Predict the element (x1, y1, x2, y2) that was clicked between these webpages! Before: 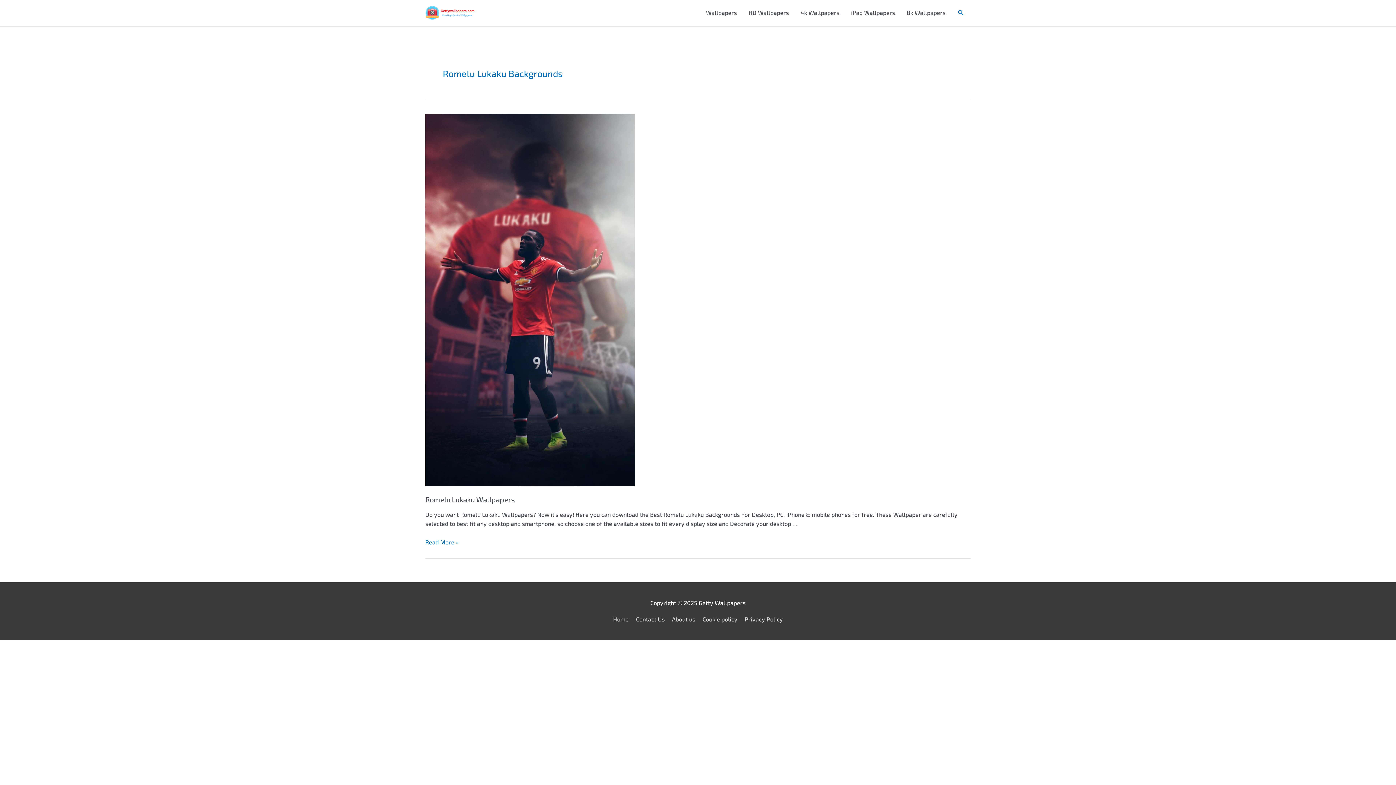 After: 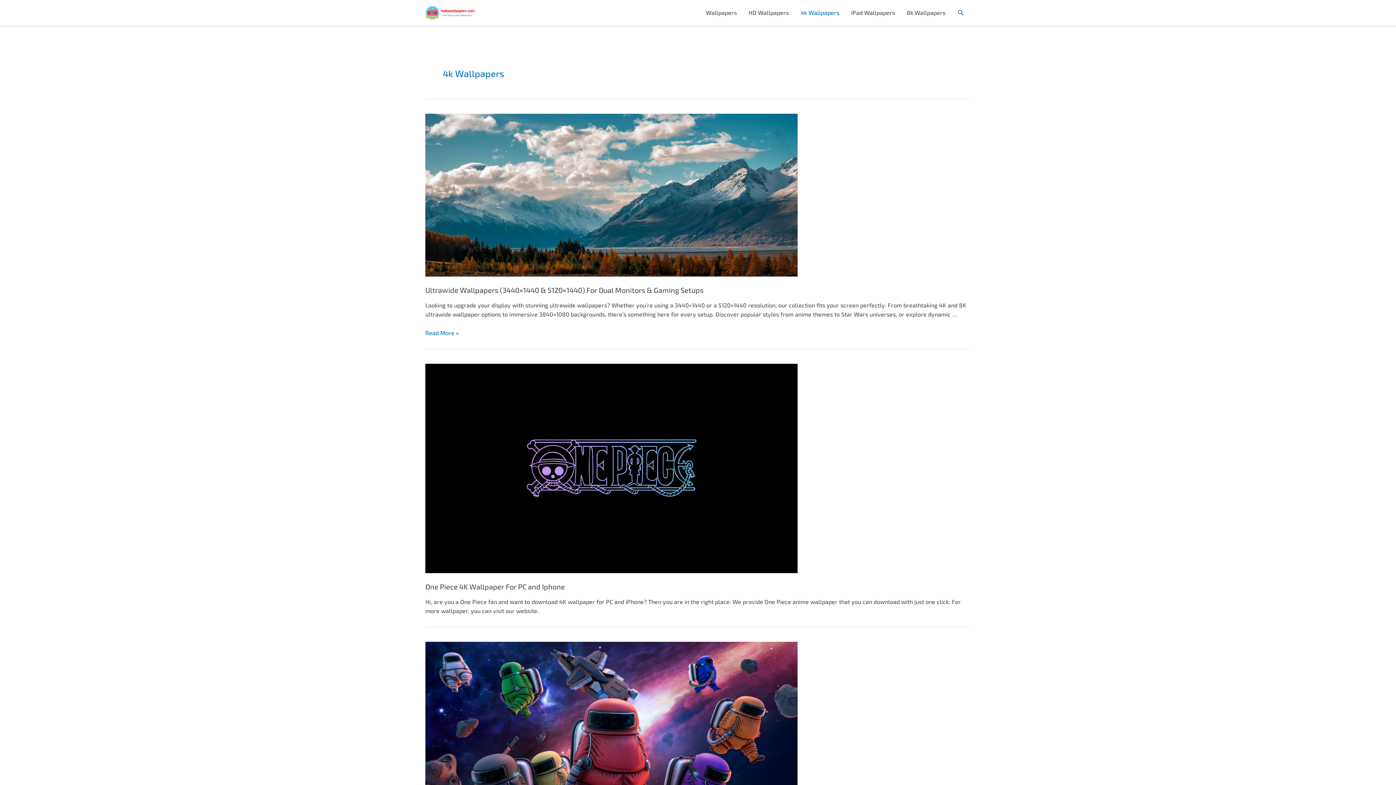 Action: label: 4k Wallpapers bbox: (794, 0, 845, 25)